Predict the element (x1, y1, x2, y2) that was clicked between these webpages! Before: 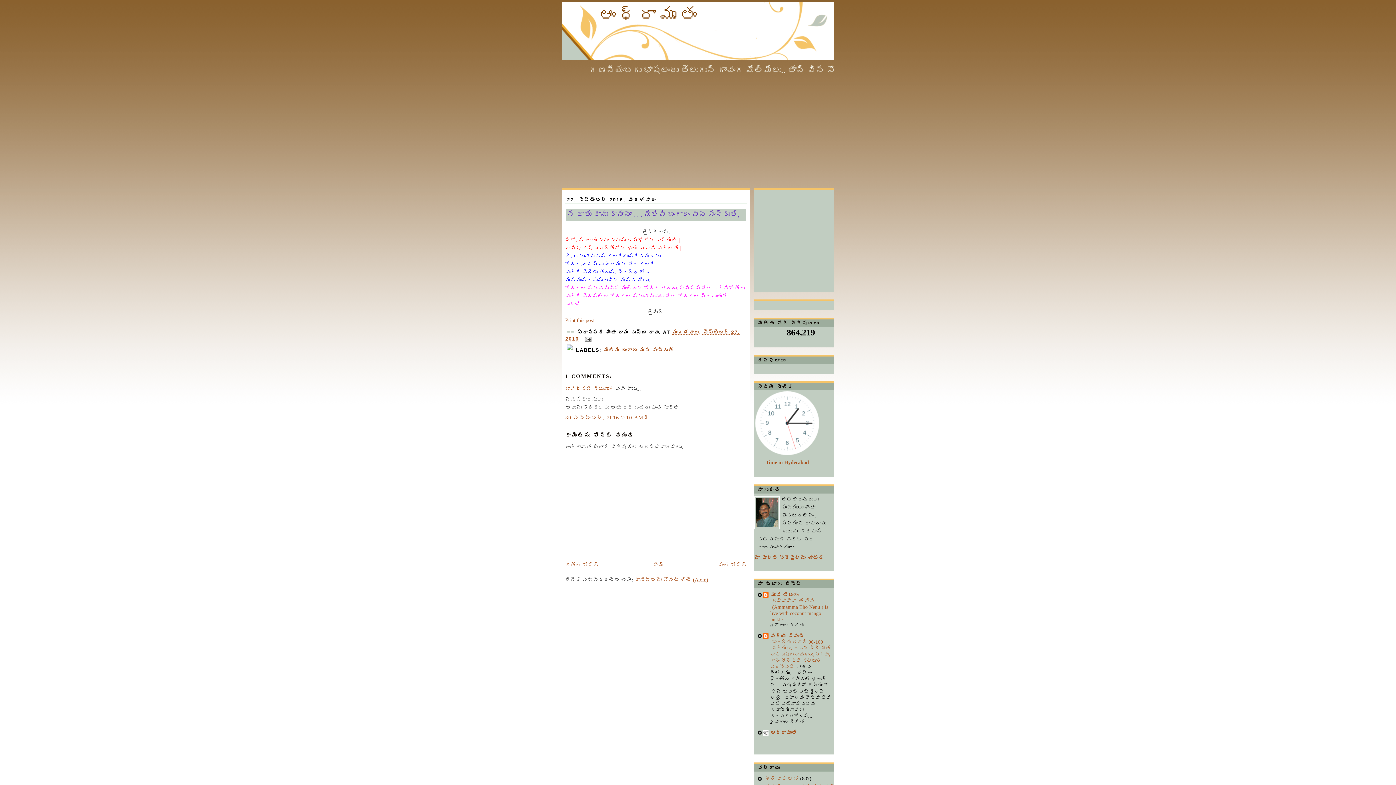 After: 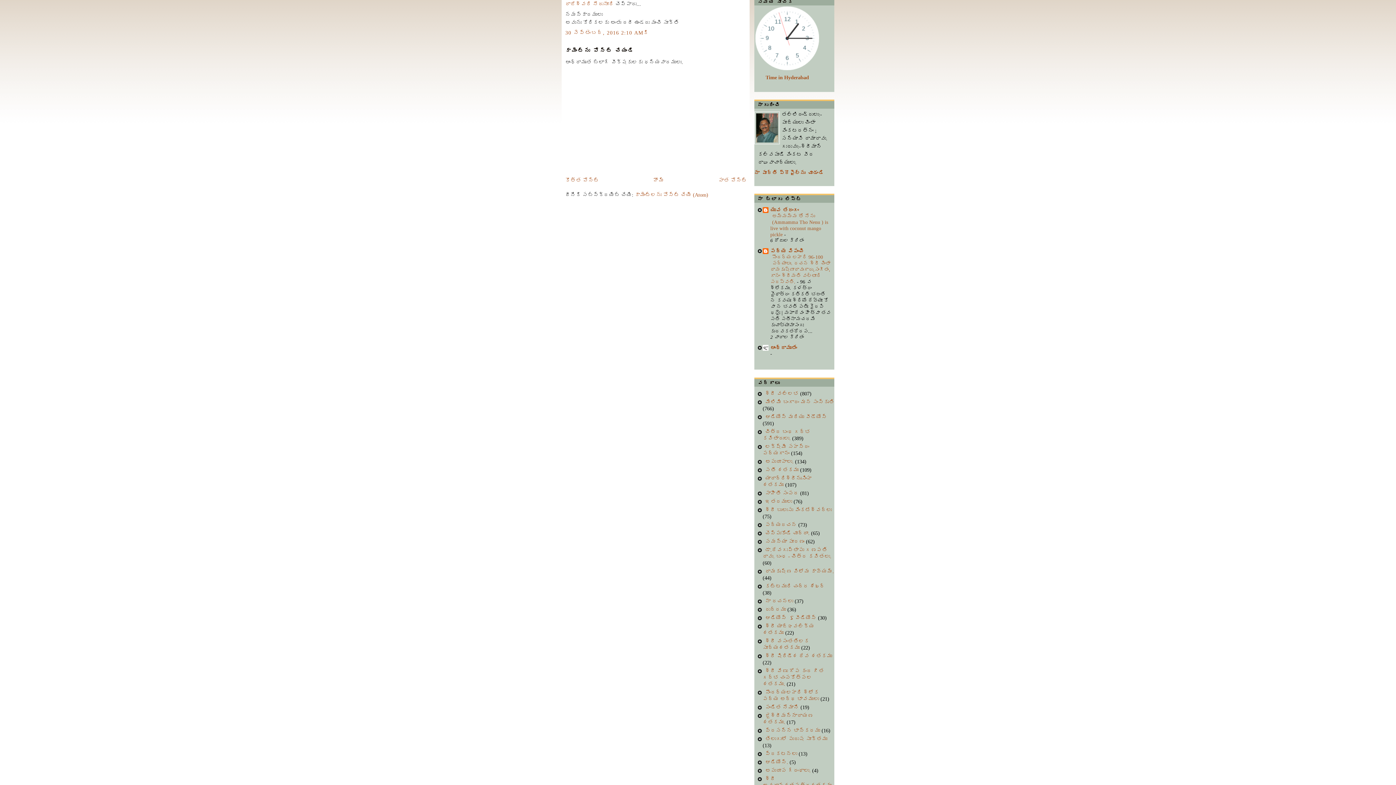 Action: label: 30 సెప్టెంబర్, 2016 2:10 AMకి bbox: (565, 415, 649, 420)